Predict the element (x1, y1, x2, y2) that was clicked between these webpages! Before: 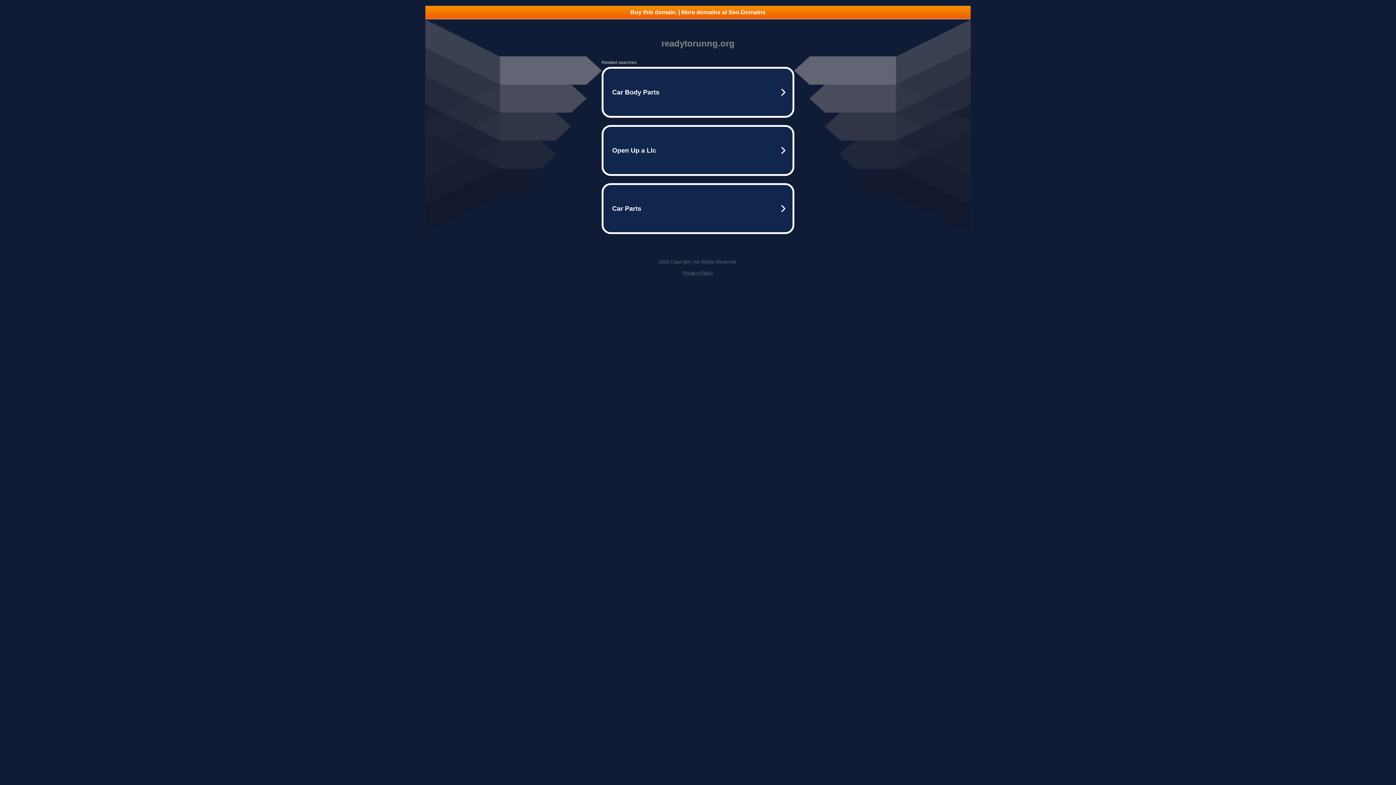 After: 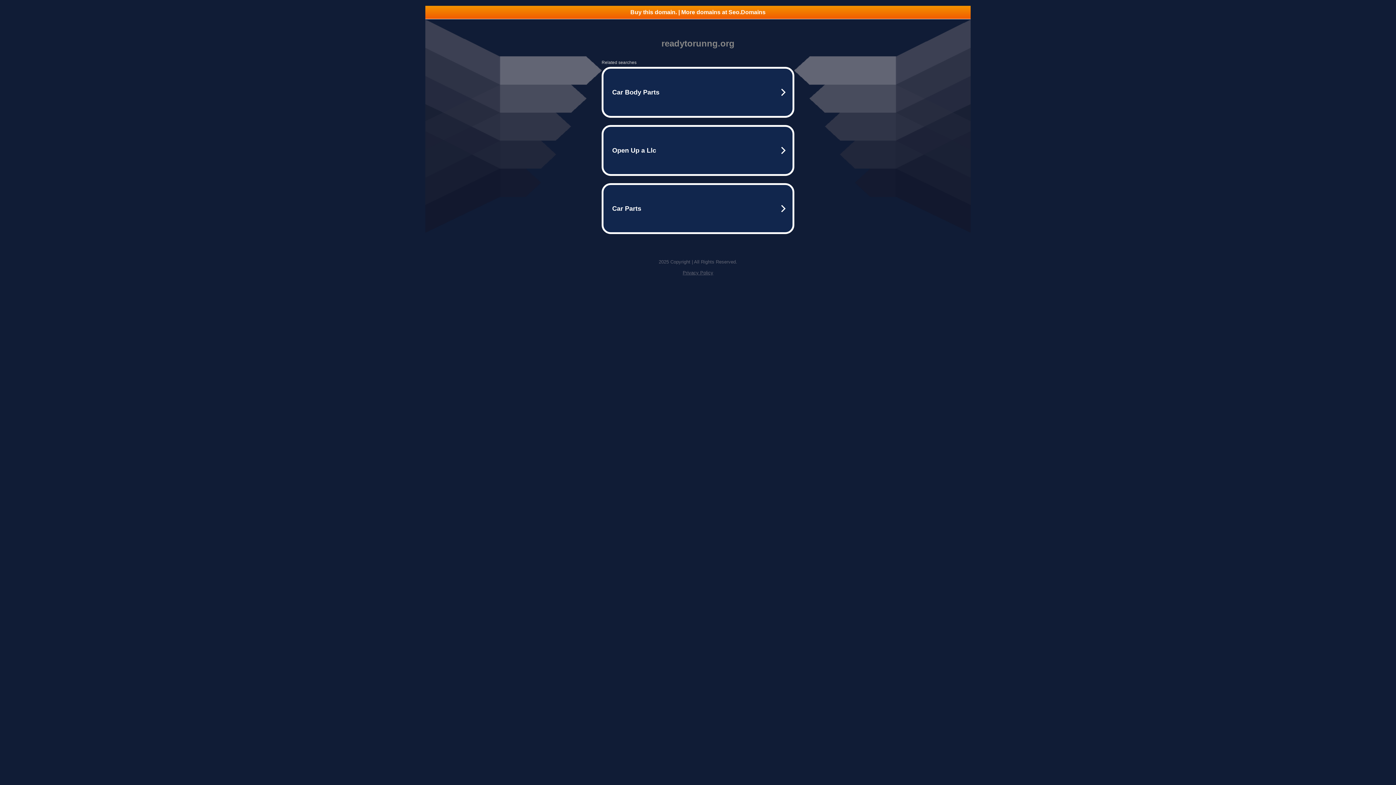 Action: bbox: (682, 270, 713, 275) label: Privacy Policy